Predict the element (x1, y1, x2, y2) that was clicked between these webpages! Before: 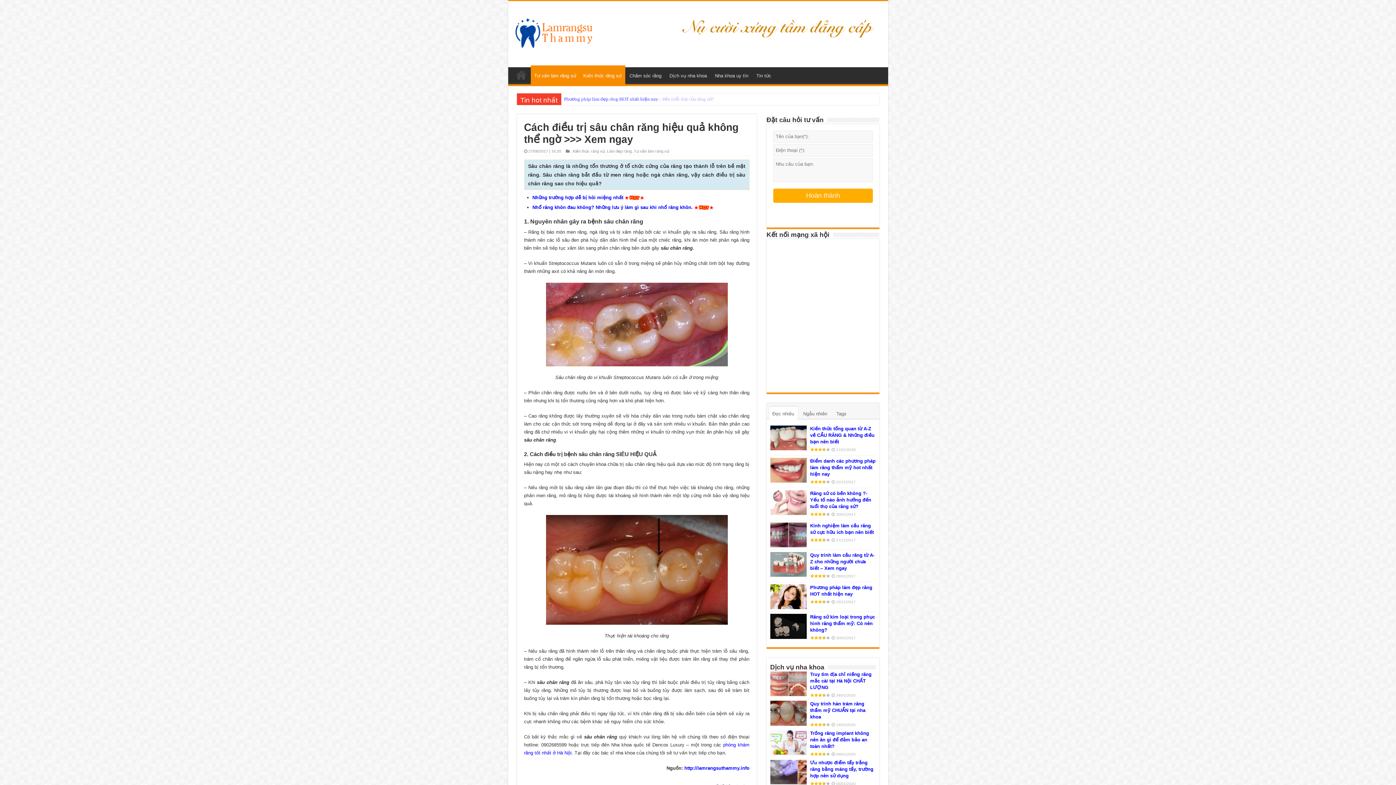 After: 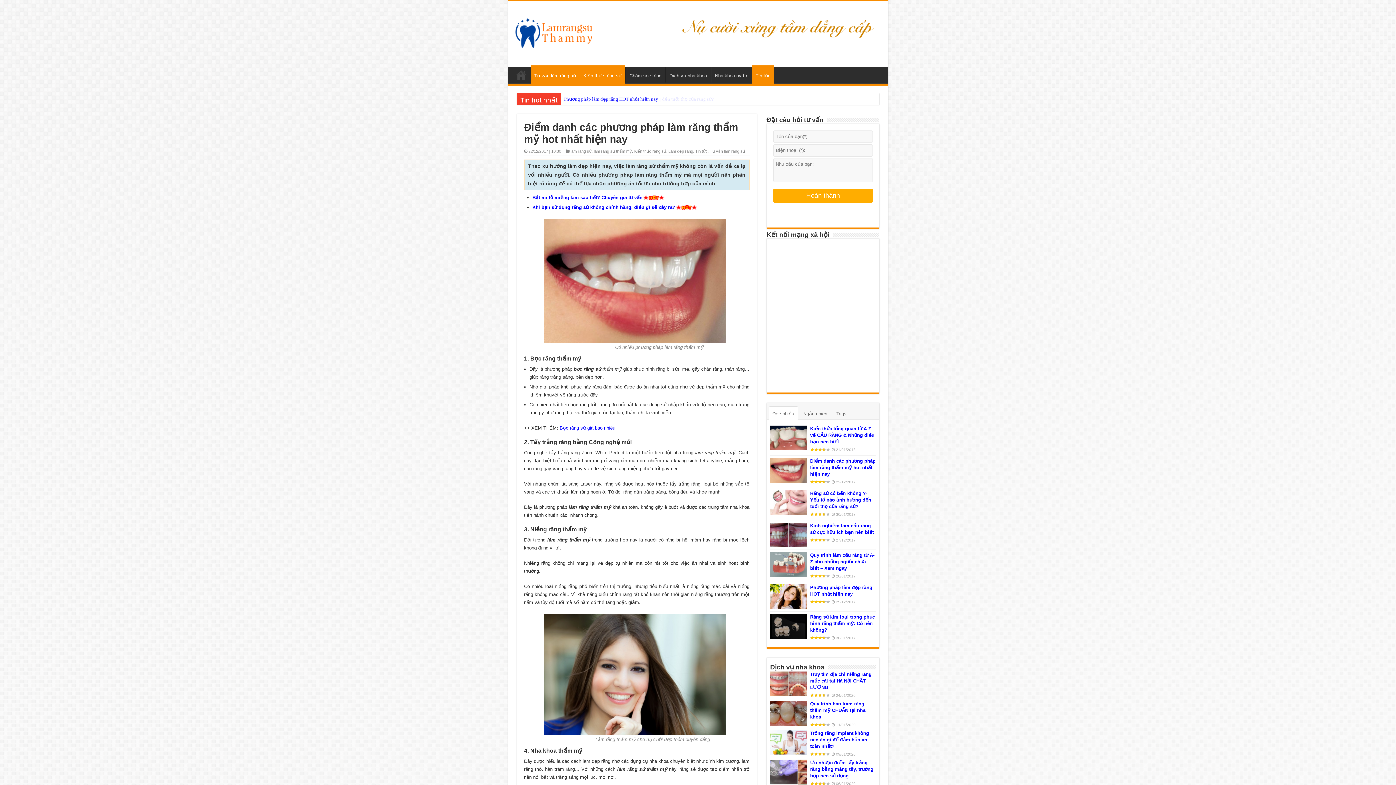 Action: label: Điểm danh các phương pháp làm răng thẩm mỹ hot nhất hiện nay bbox: (810, 458, 875, 477)